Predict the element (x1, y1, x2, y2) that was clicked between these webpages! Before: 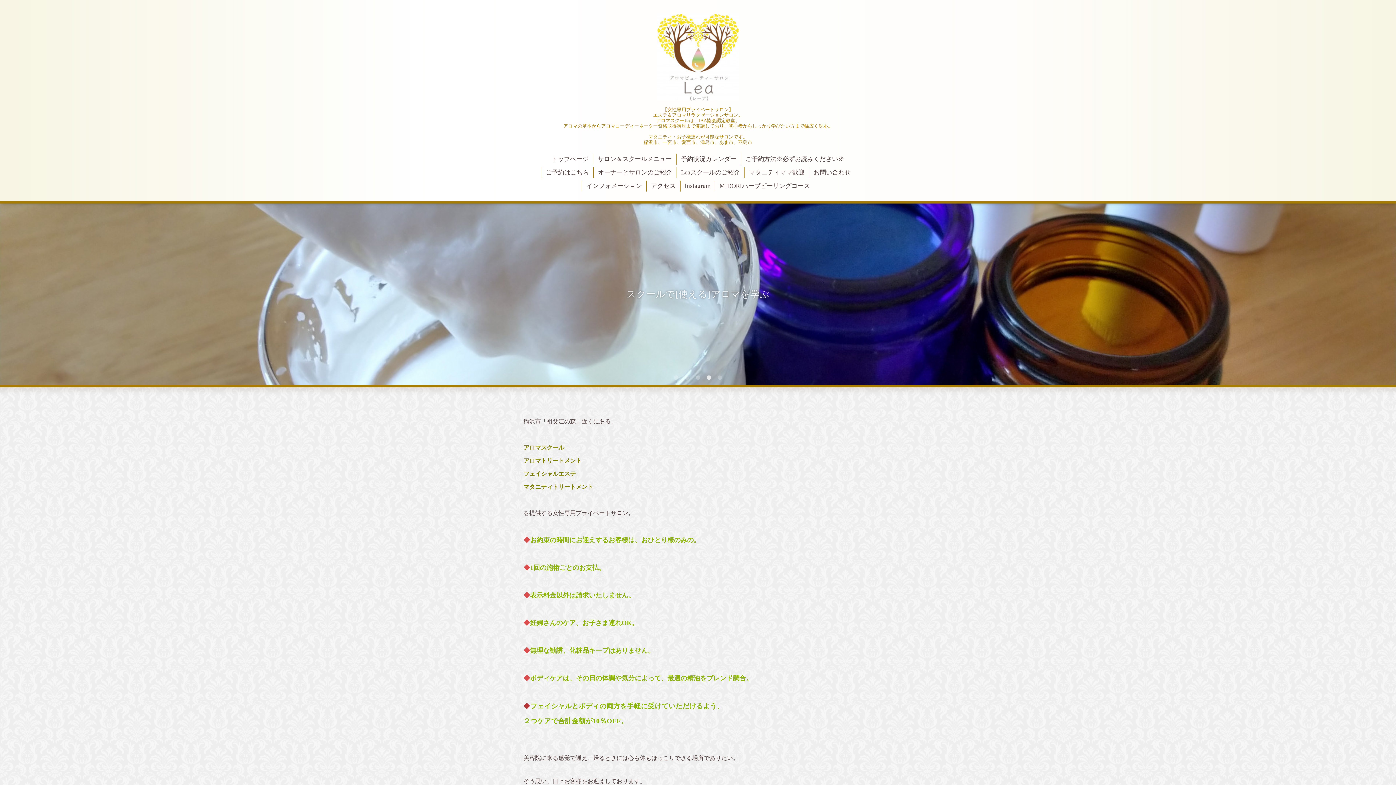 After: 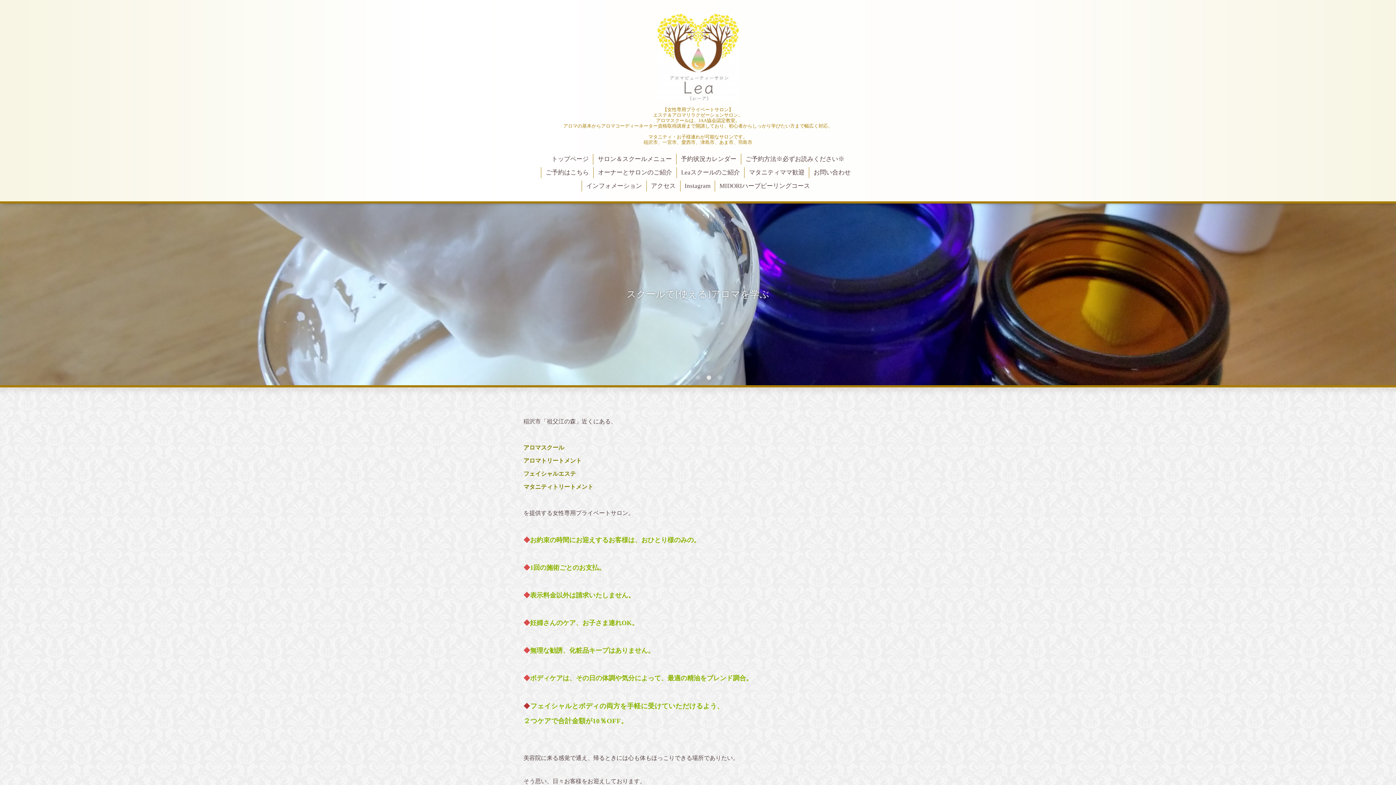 Action: bbox: (657, 89, 739, 103)